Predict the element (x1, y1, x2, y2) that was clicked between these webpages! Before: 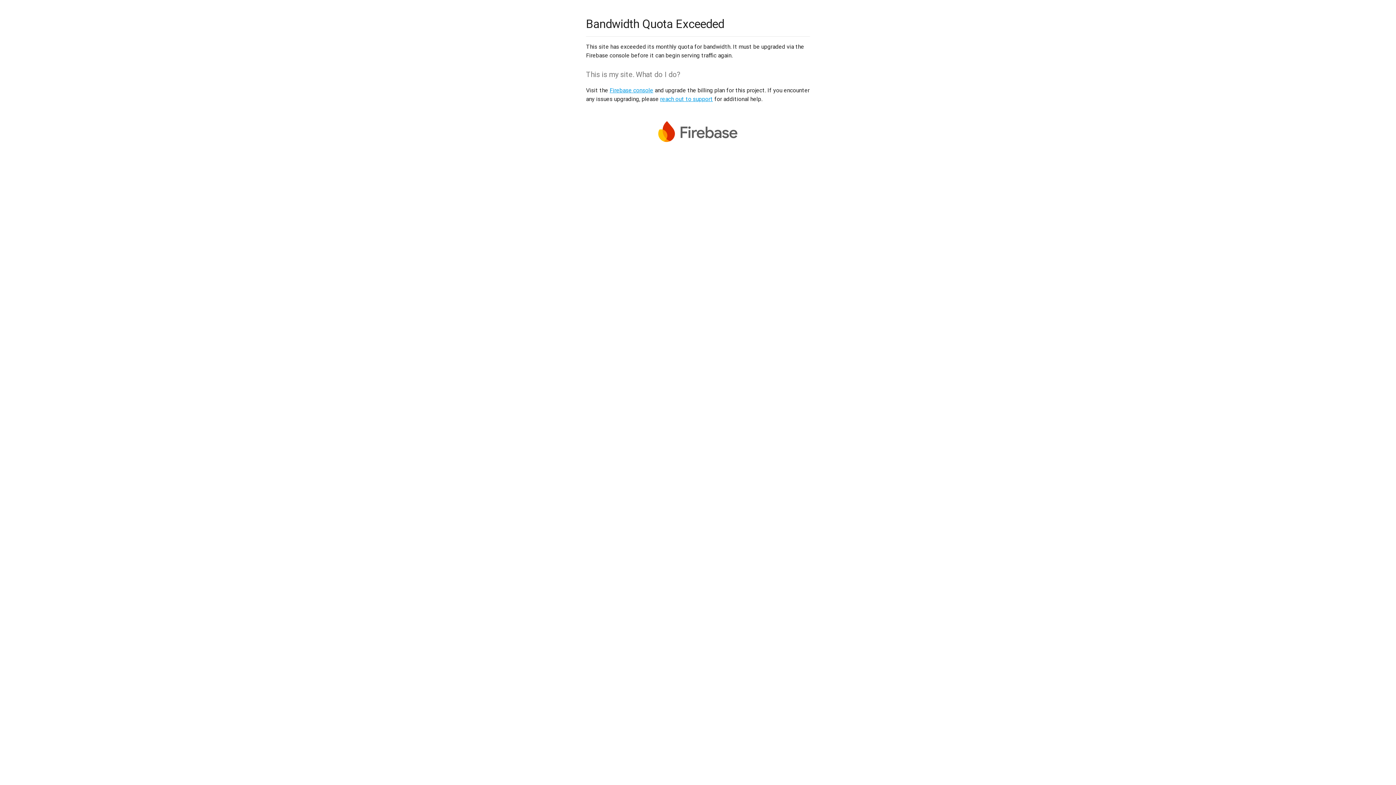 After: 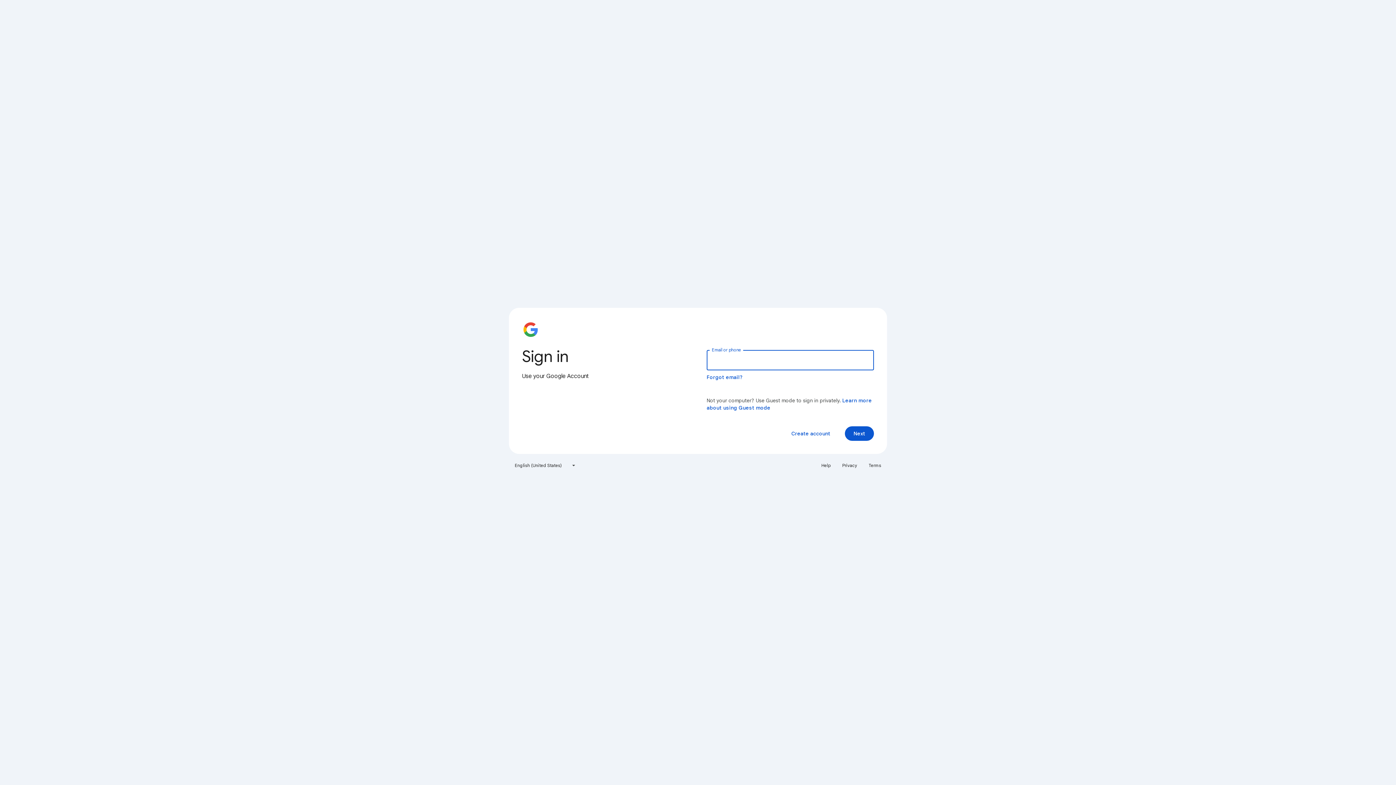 Action: label: Firebase console bbox: (609, 86, 653, 93)